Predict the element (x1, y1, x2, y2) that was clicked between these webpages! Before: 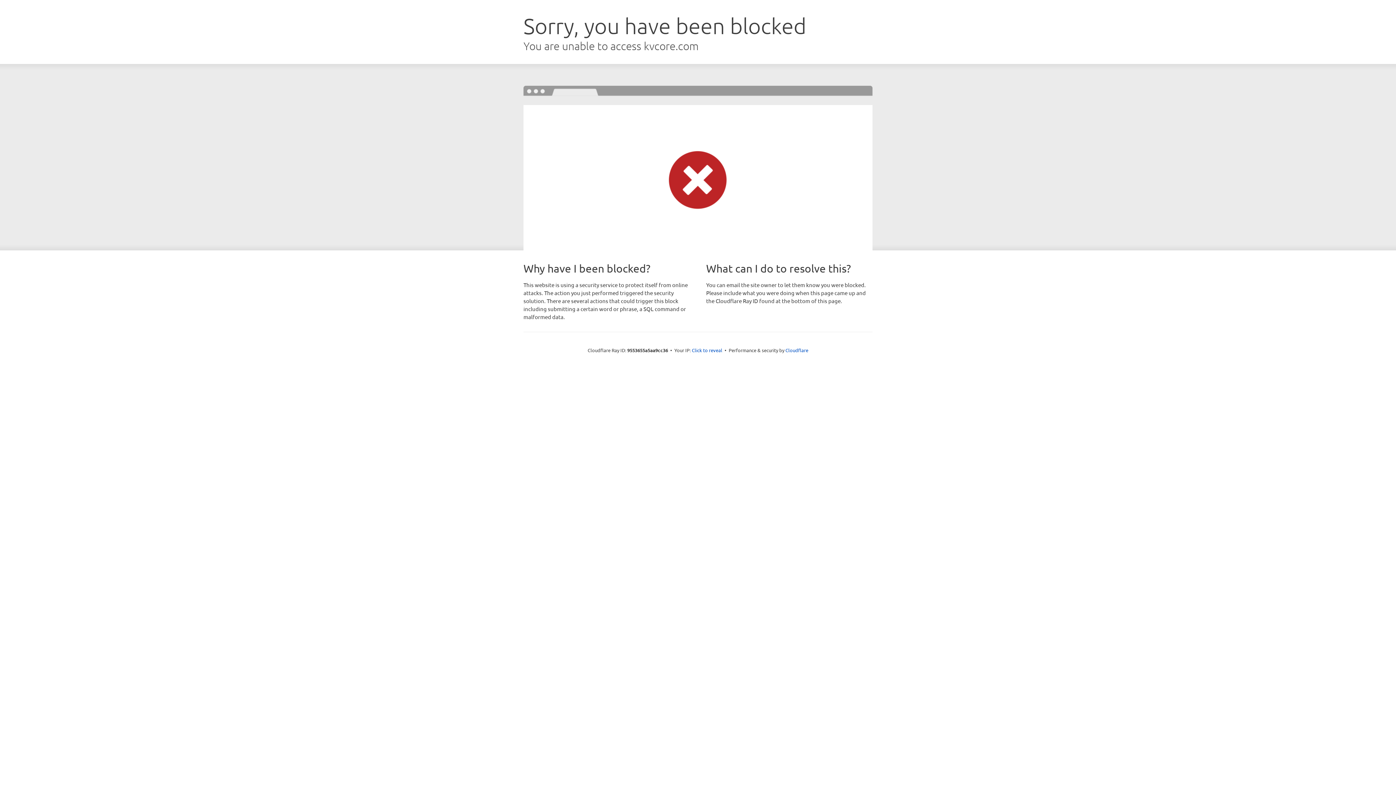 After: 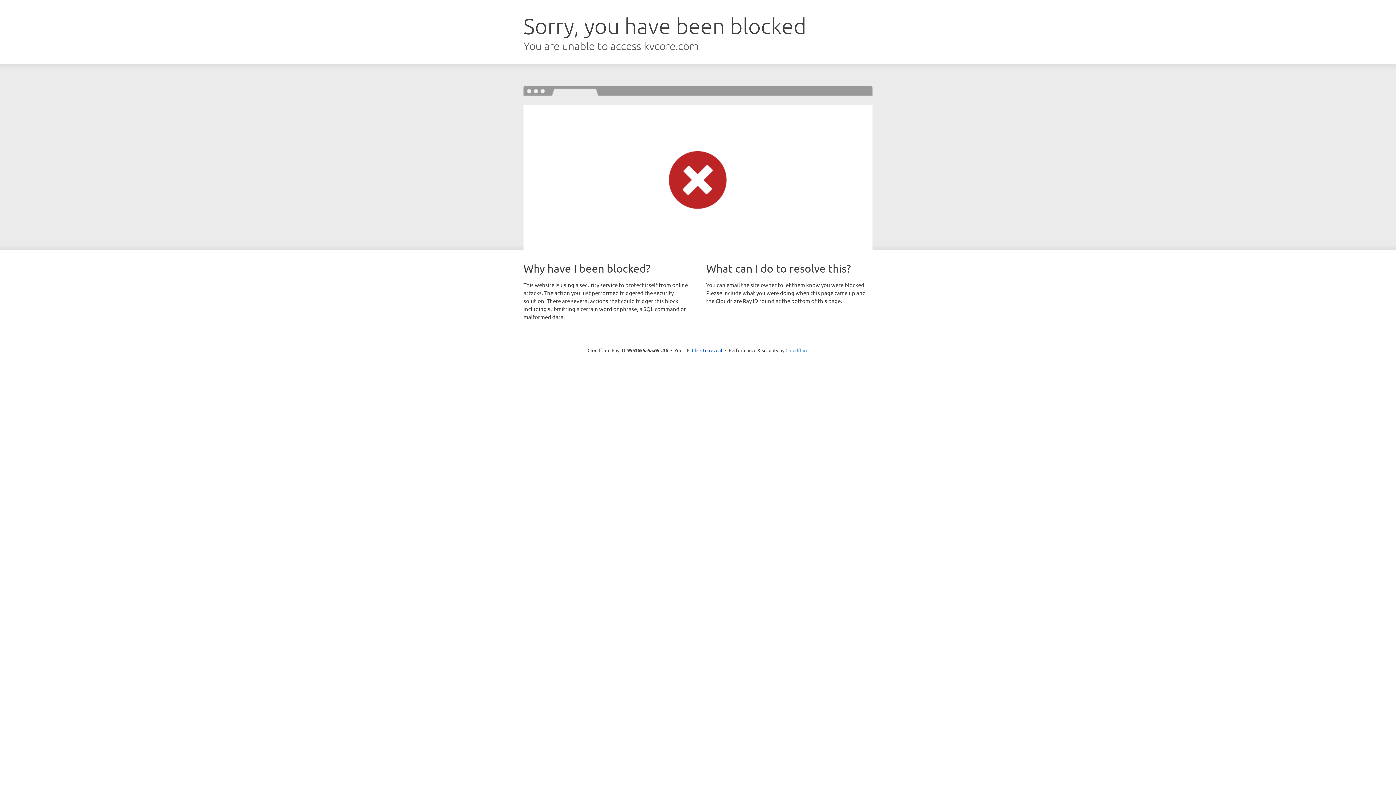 Action: label: Cloudflare bbox: (785, 347, 808, 353)